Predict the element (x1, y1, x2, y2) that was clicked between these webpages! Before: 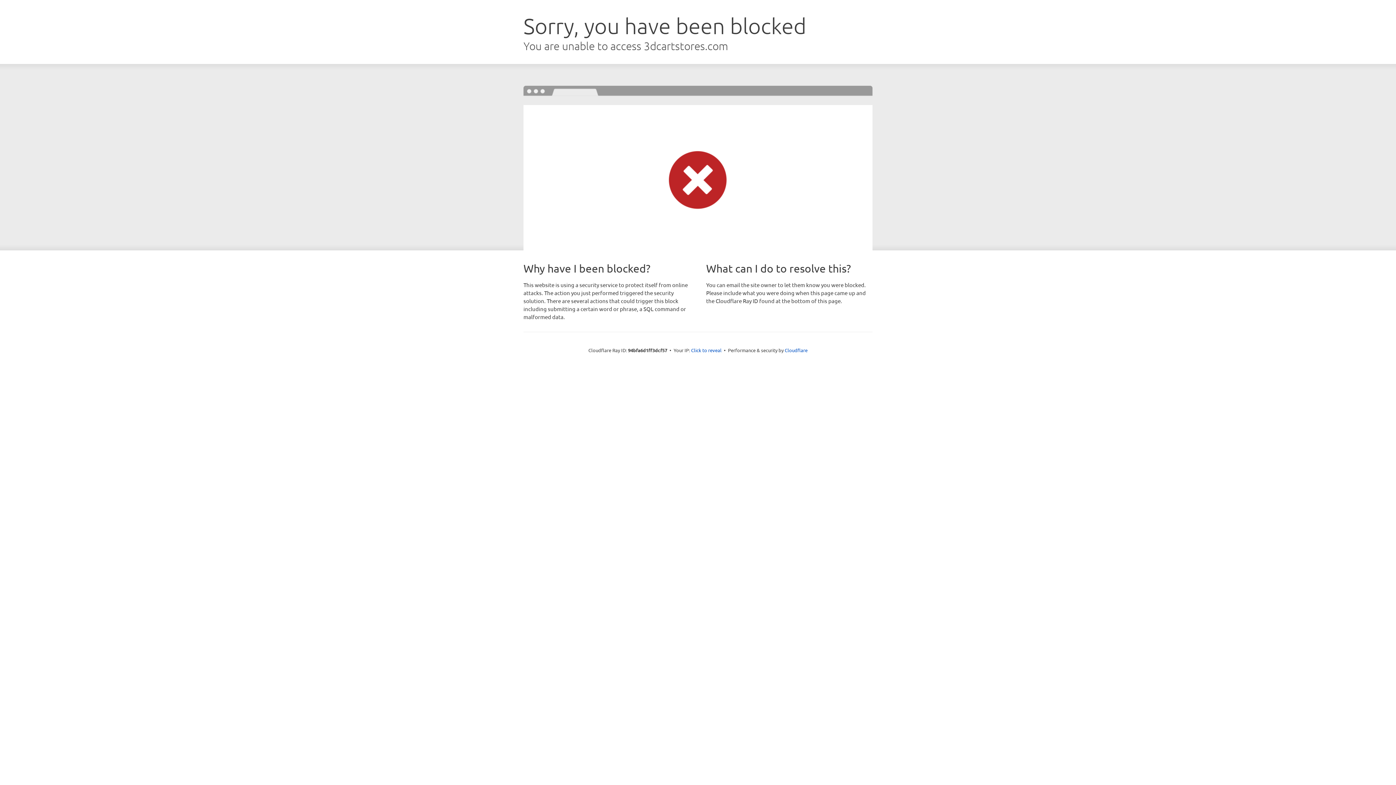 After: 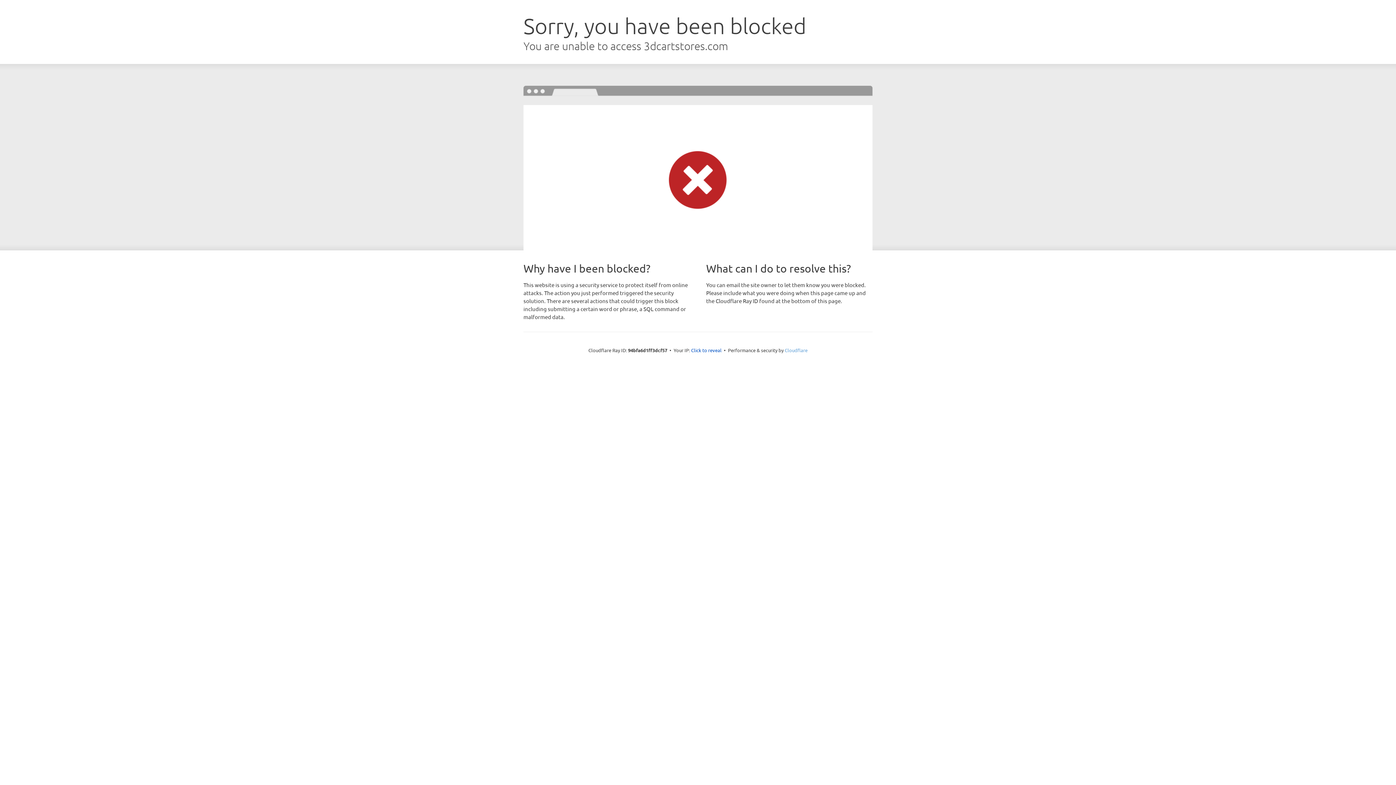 Action: bbox: (784, 347, 807, 353) label: Cloudflare